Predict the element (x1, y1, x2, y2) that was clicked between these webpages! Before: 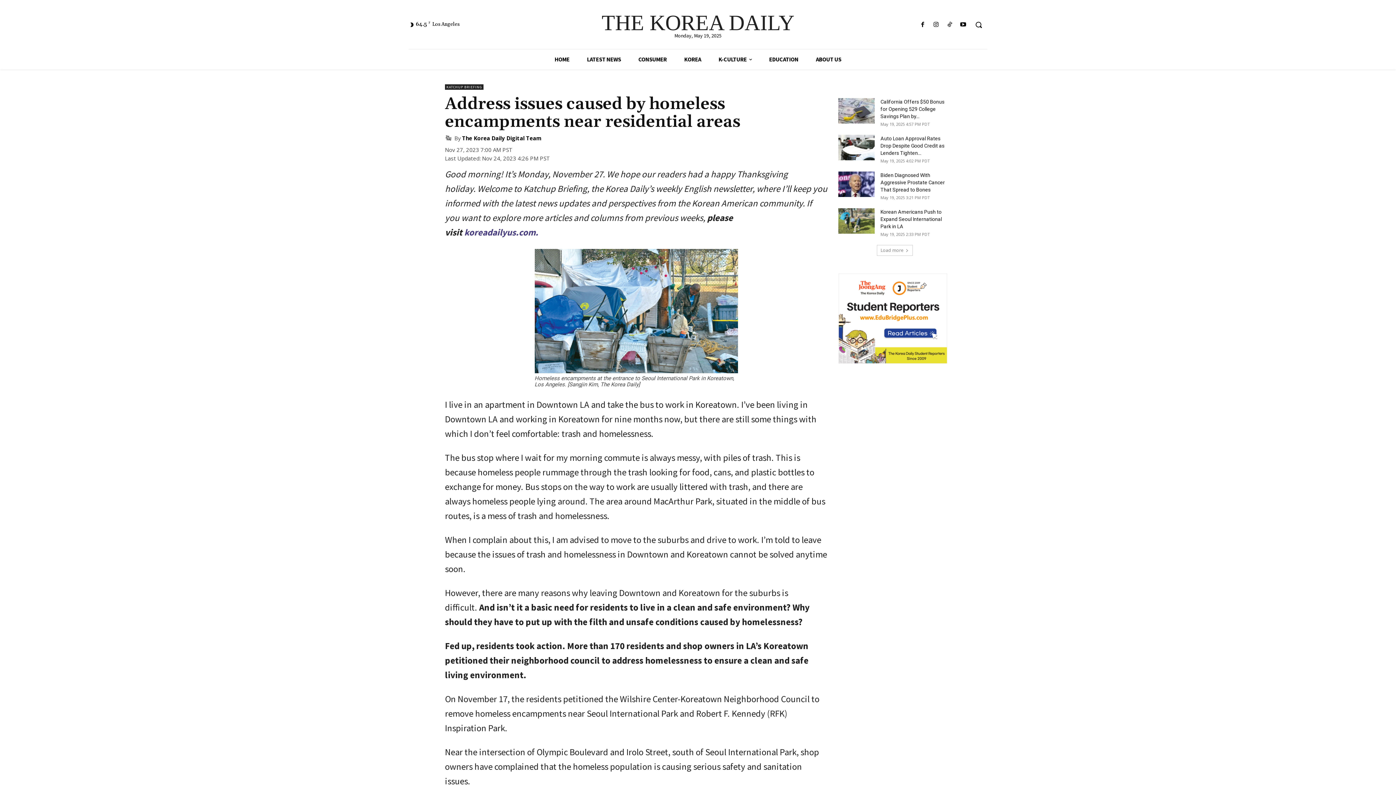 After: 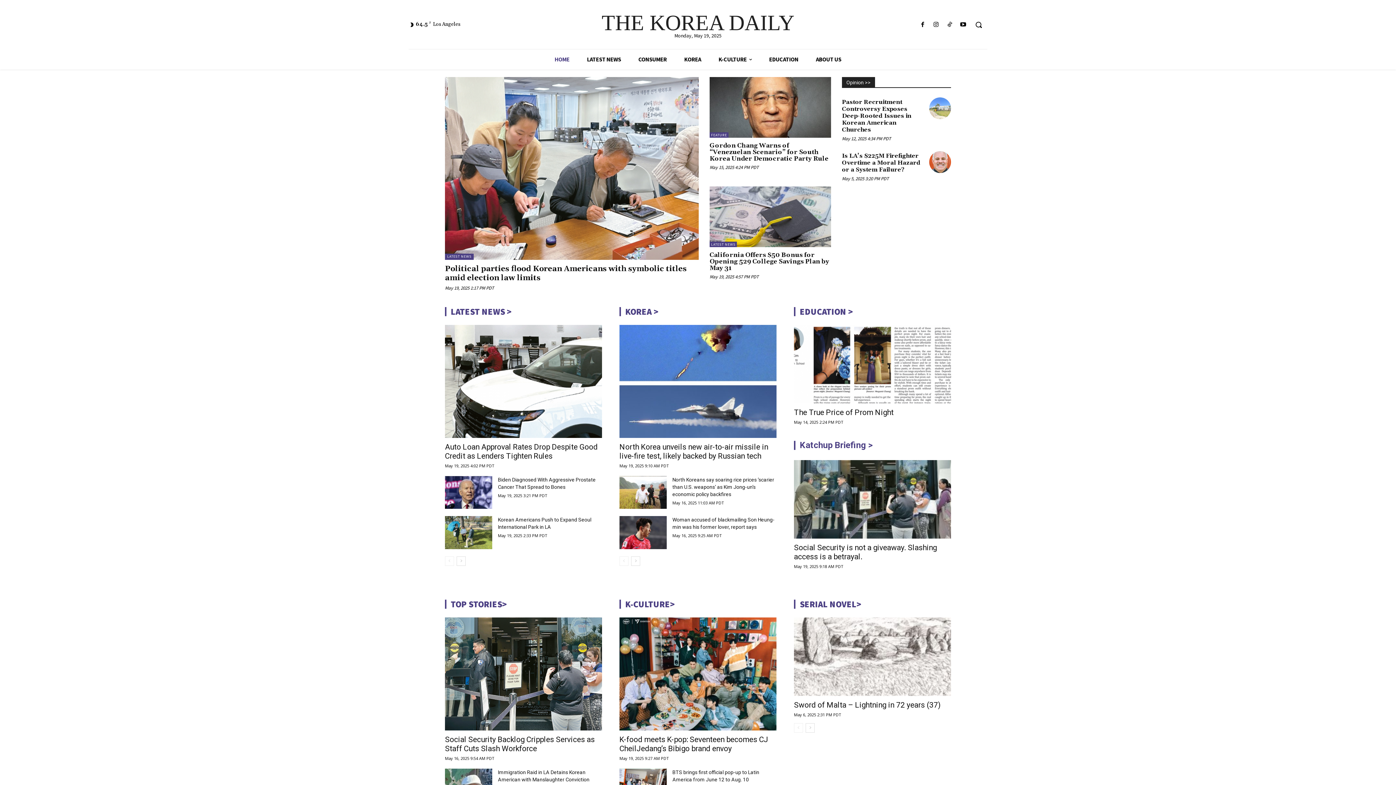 Action: bbox: (546, 49, 578, 69) label: HOME